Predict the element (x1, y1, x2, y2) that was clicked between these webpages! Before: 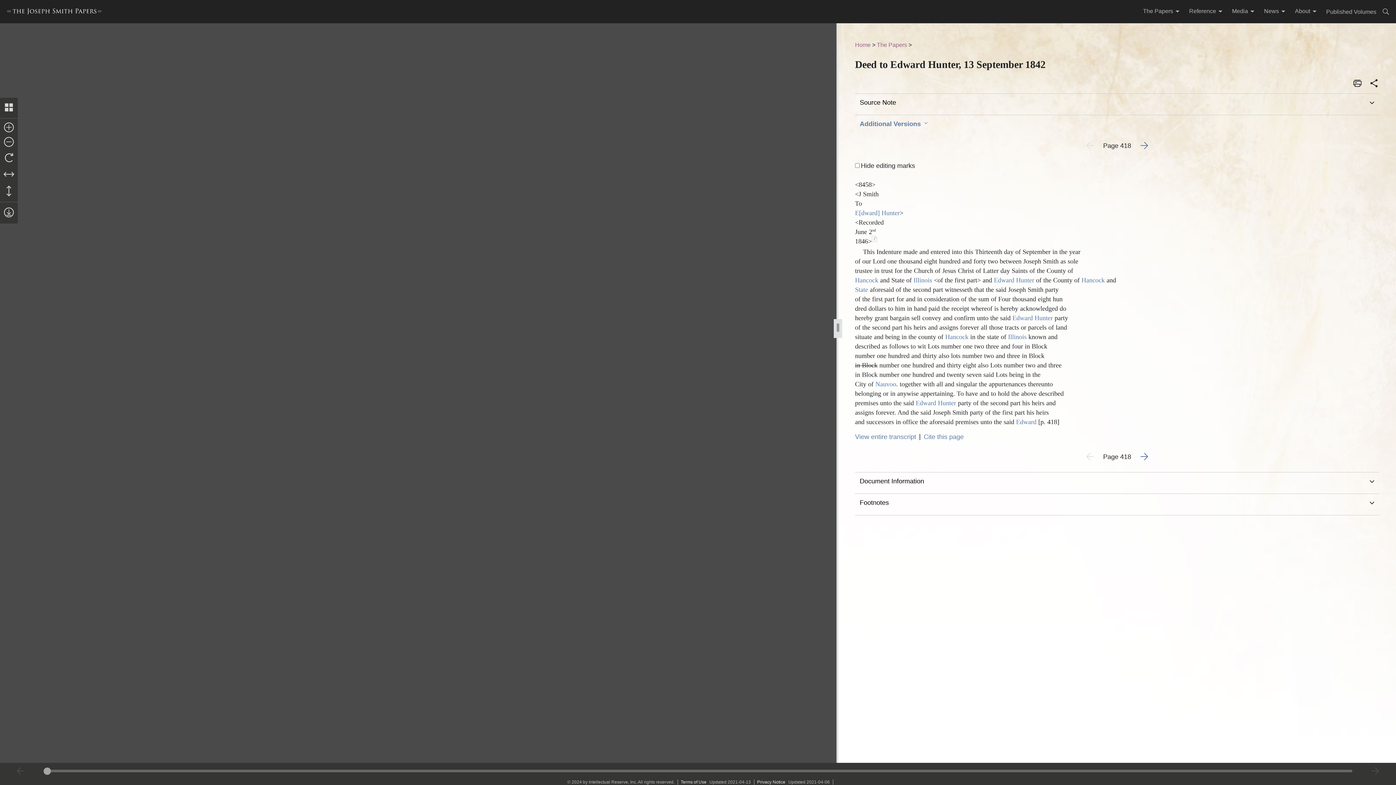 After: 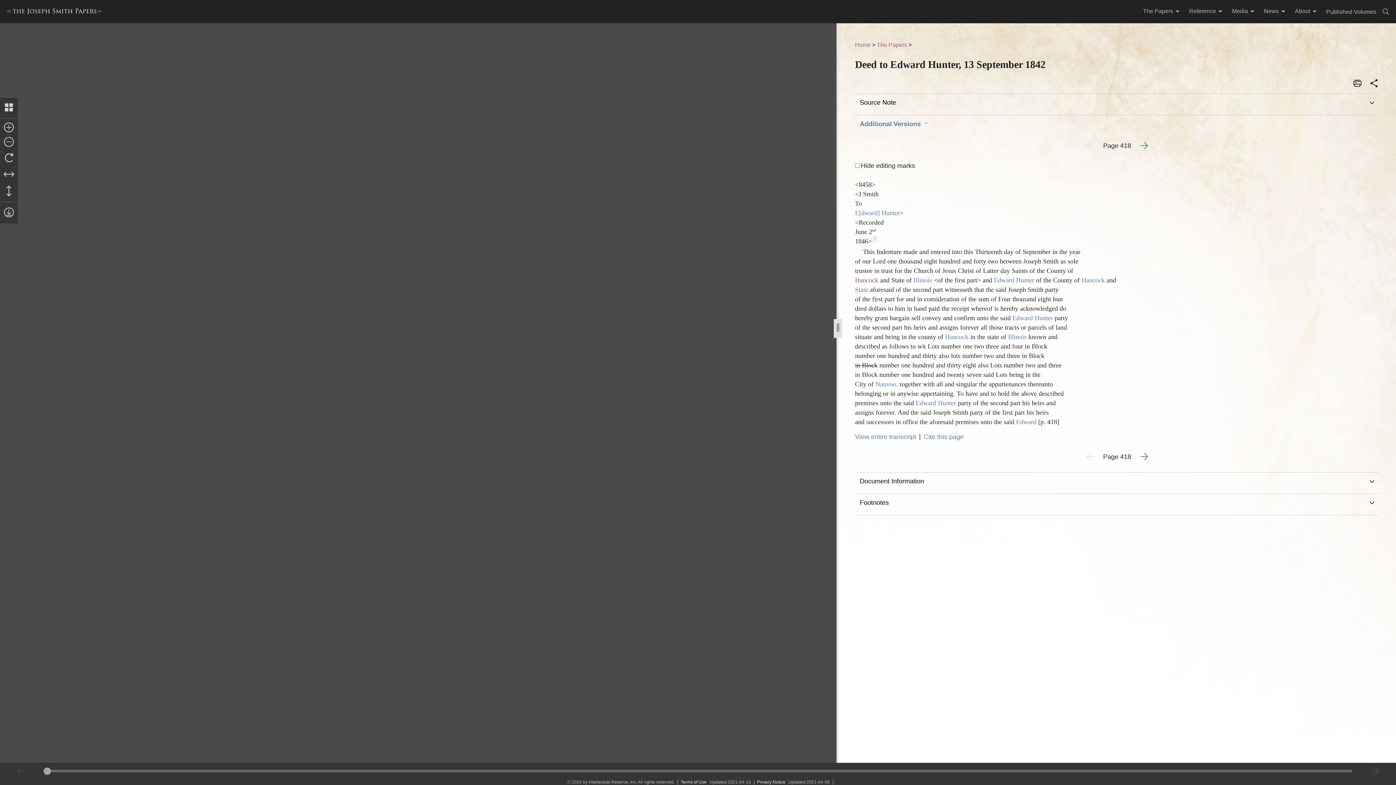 Action: bbox: (855, 276, 878, 284) label: Hancock